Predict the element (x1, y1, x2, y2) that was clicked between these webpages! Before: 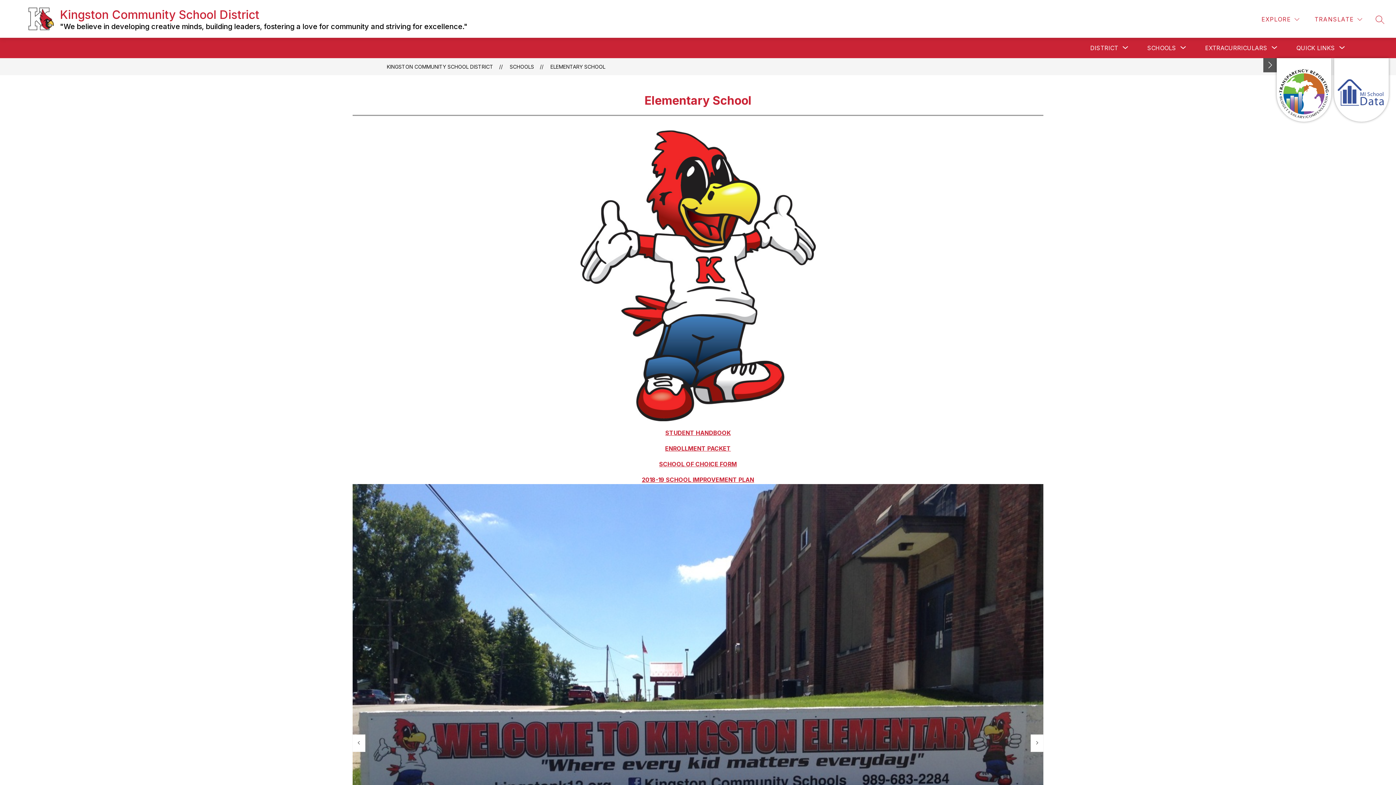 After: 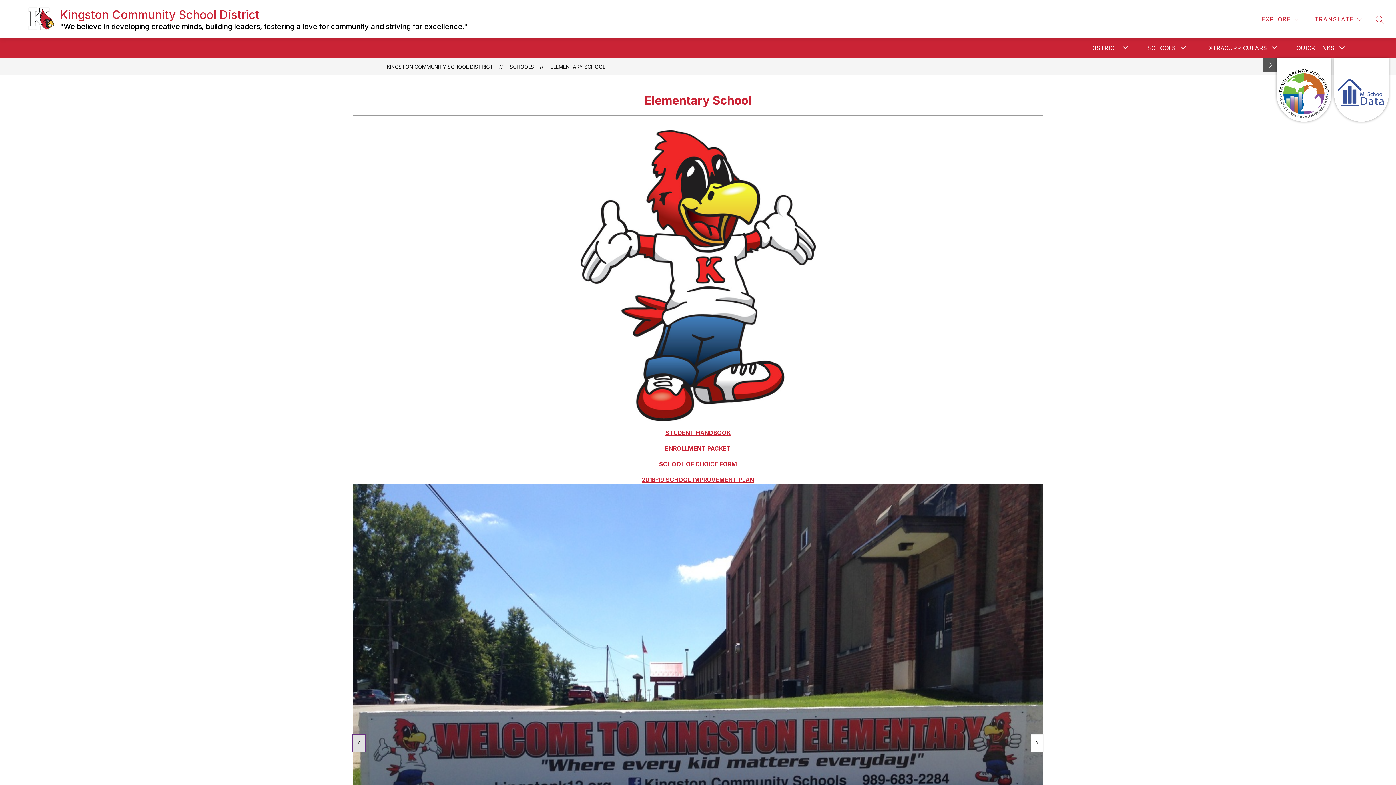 Action: label: Move slider to the left bbox: (352, 188, 365, 204)